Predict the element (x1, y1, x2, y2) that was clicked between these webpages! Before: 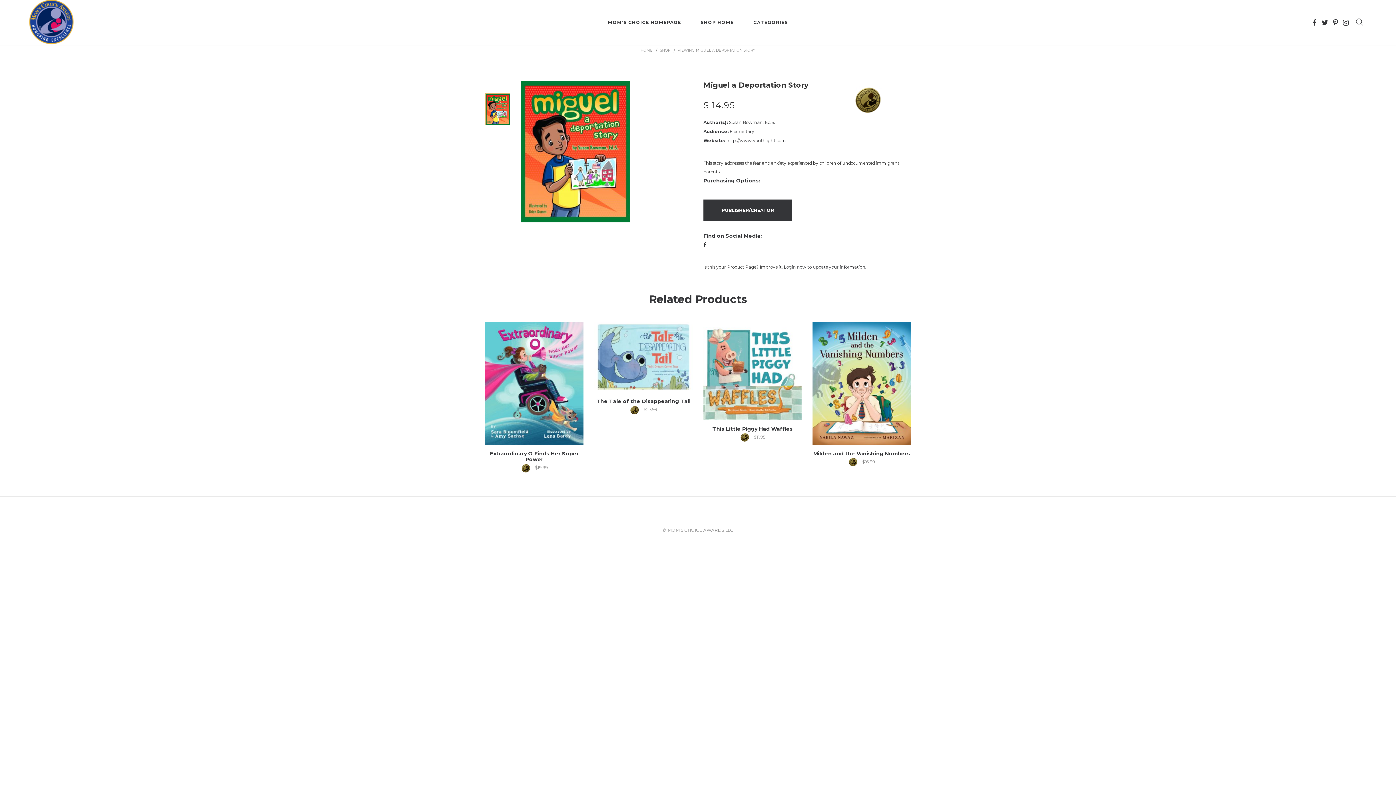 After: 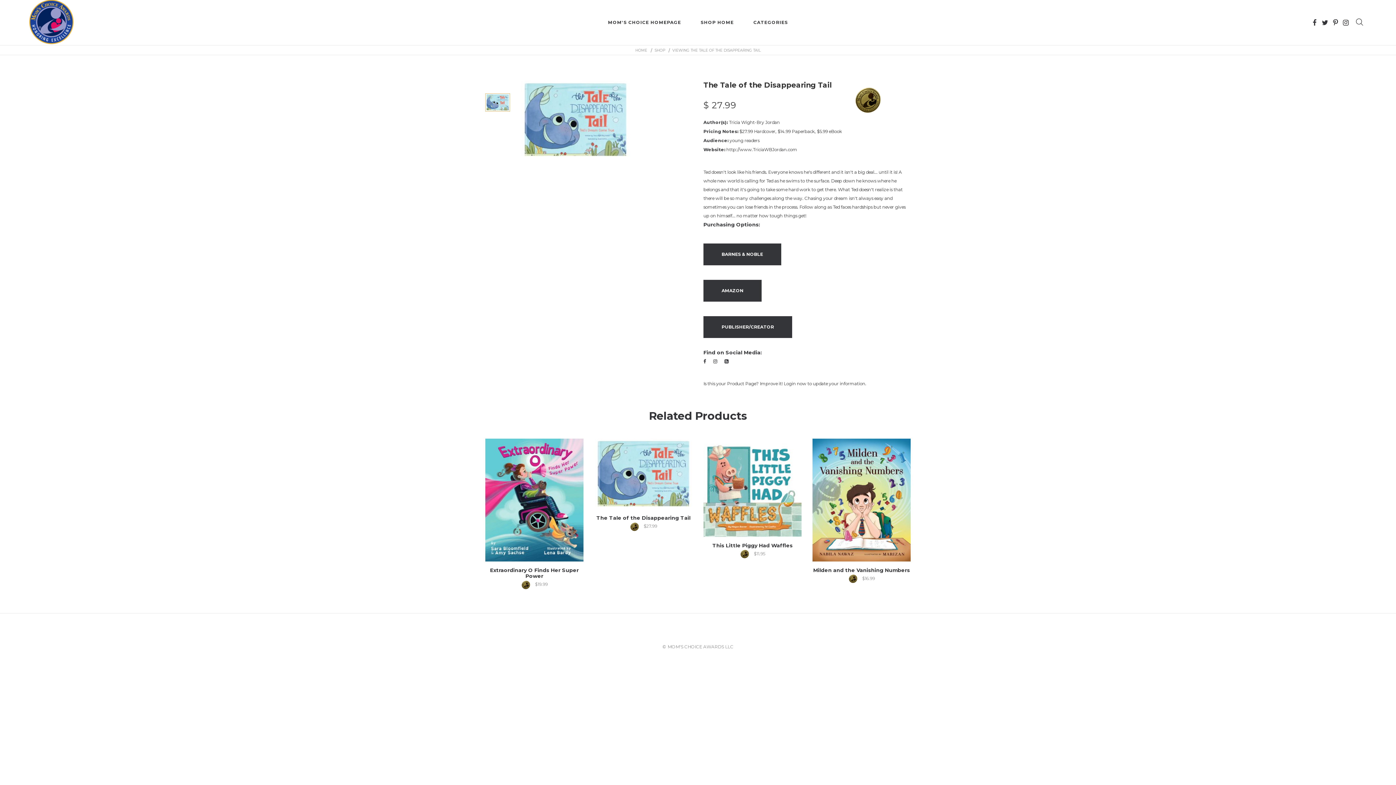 Action: bbox: (594, 353, 692, 360)